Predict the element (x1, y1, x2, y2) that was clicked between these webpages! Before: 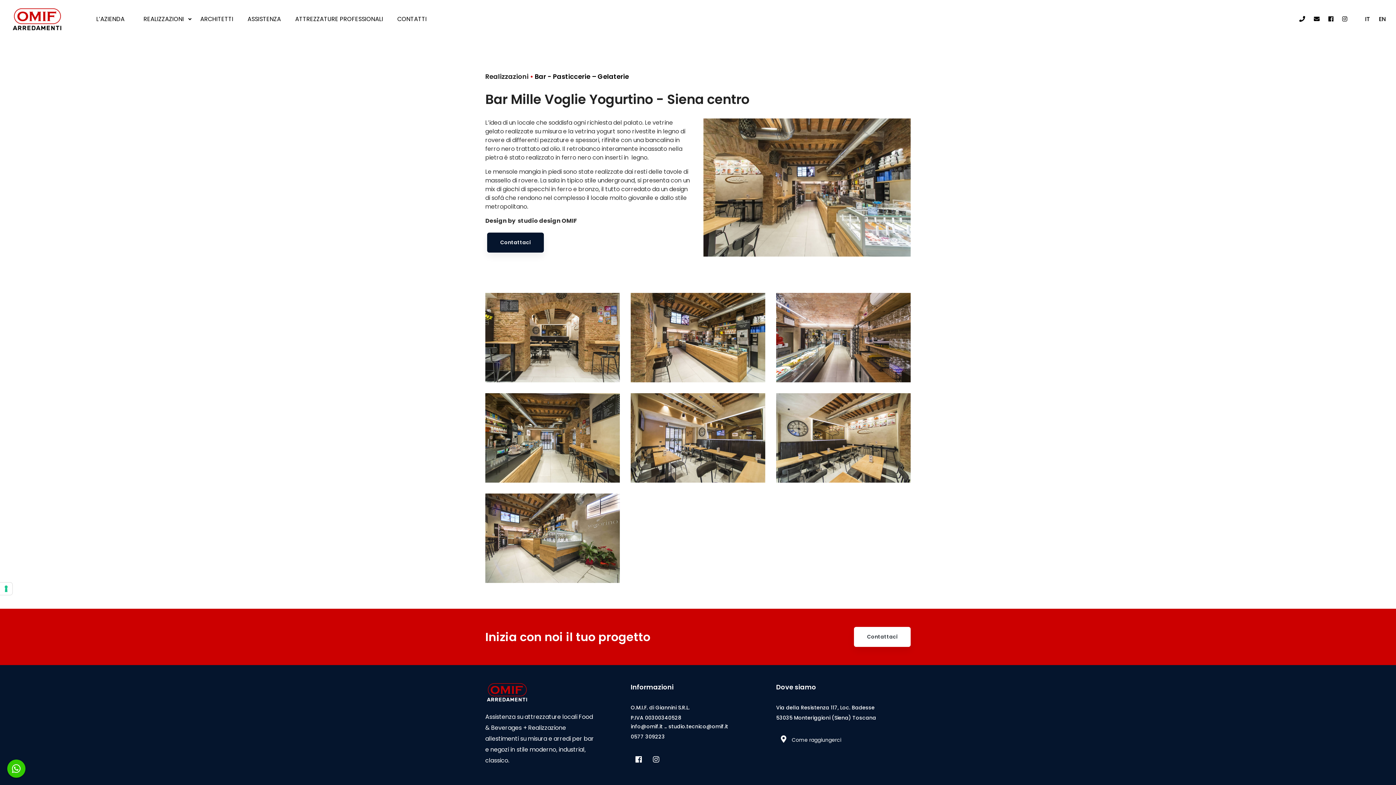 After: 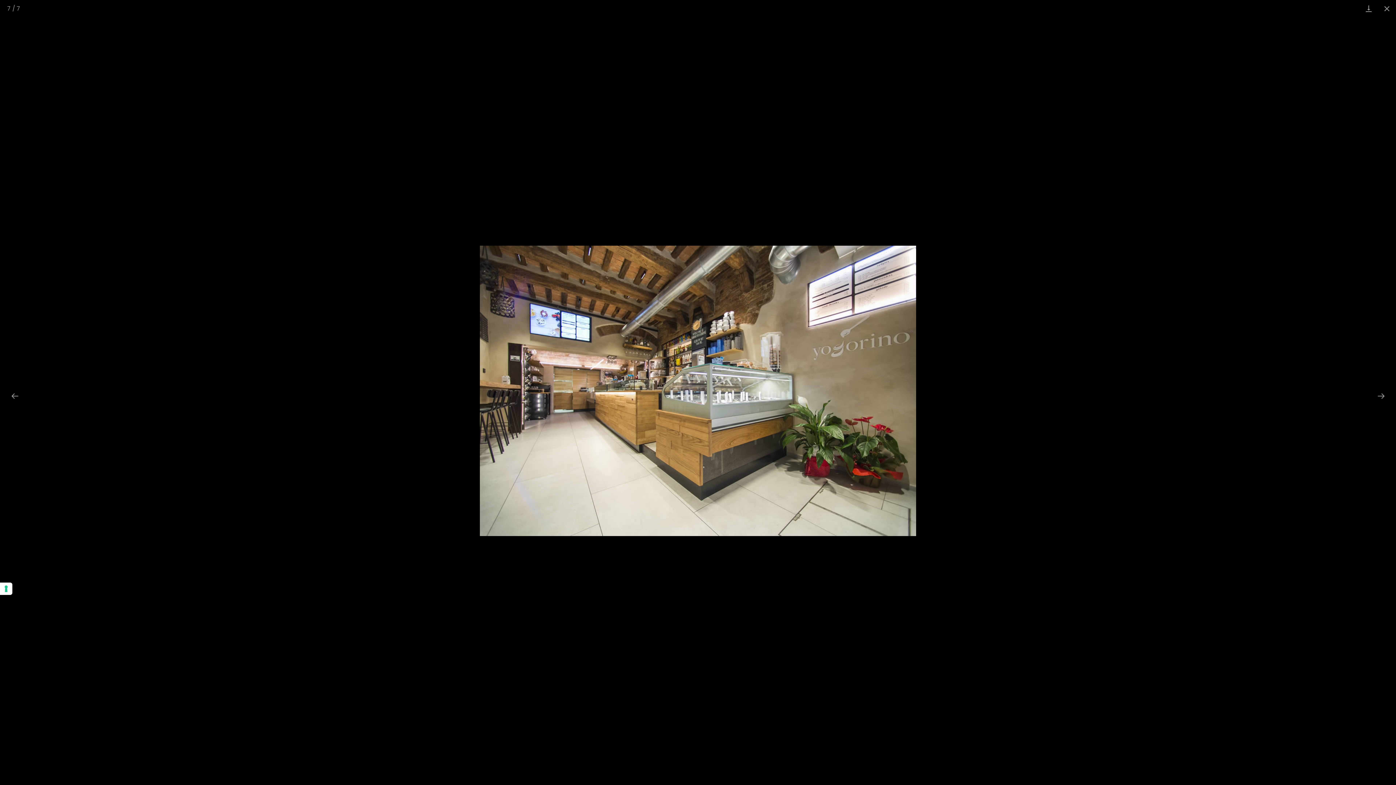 Action: bbox: (480, 493, 625, 583)